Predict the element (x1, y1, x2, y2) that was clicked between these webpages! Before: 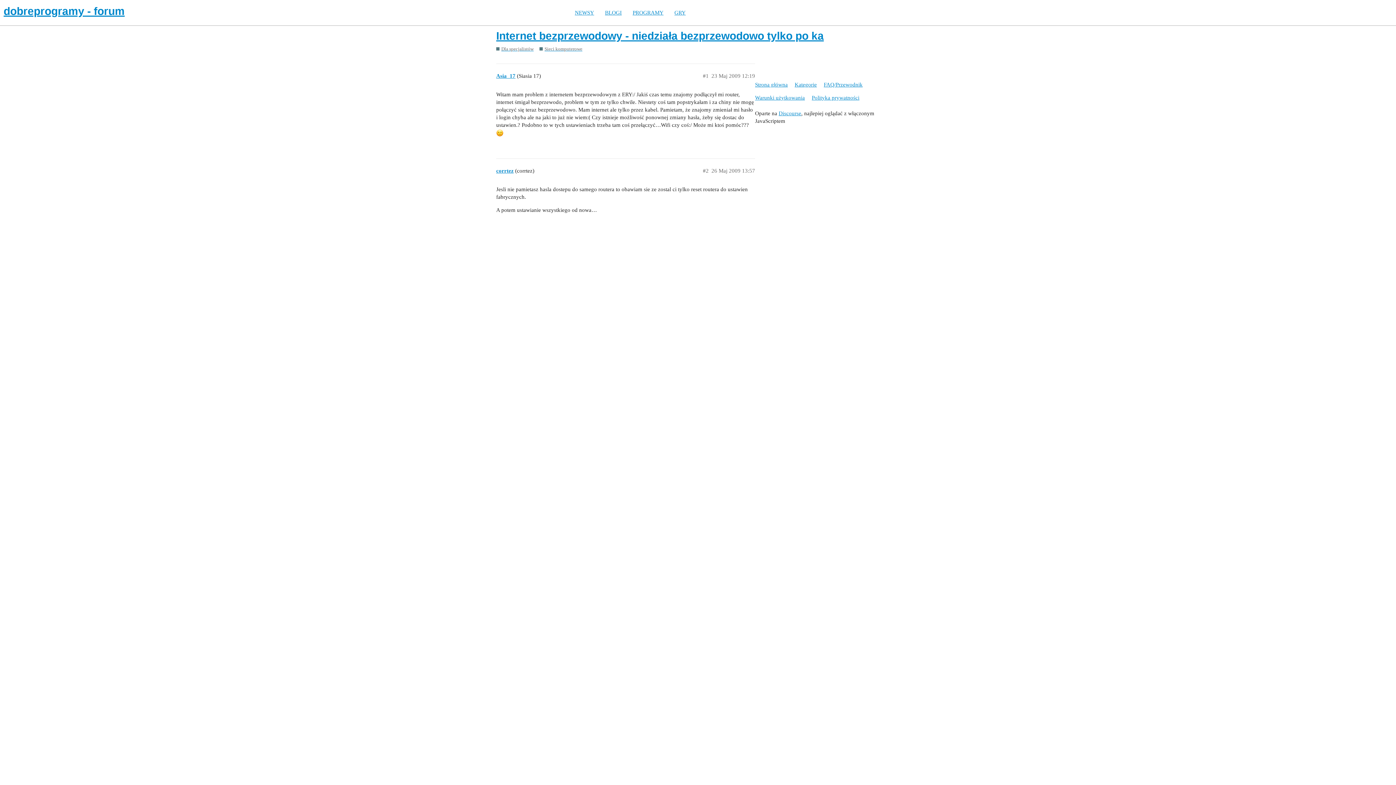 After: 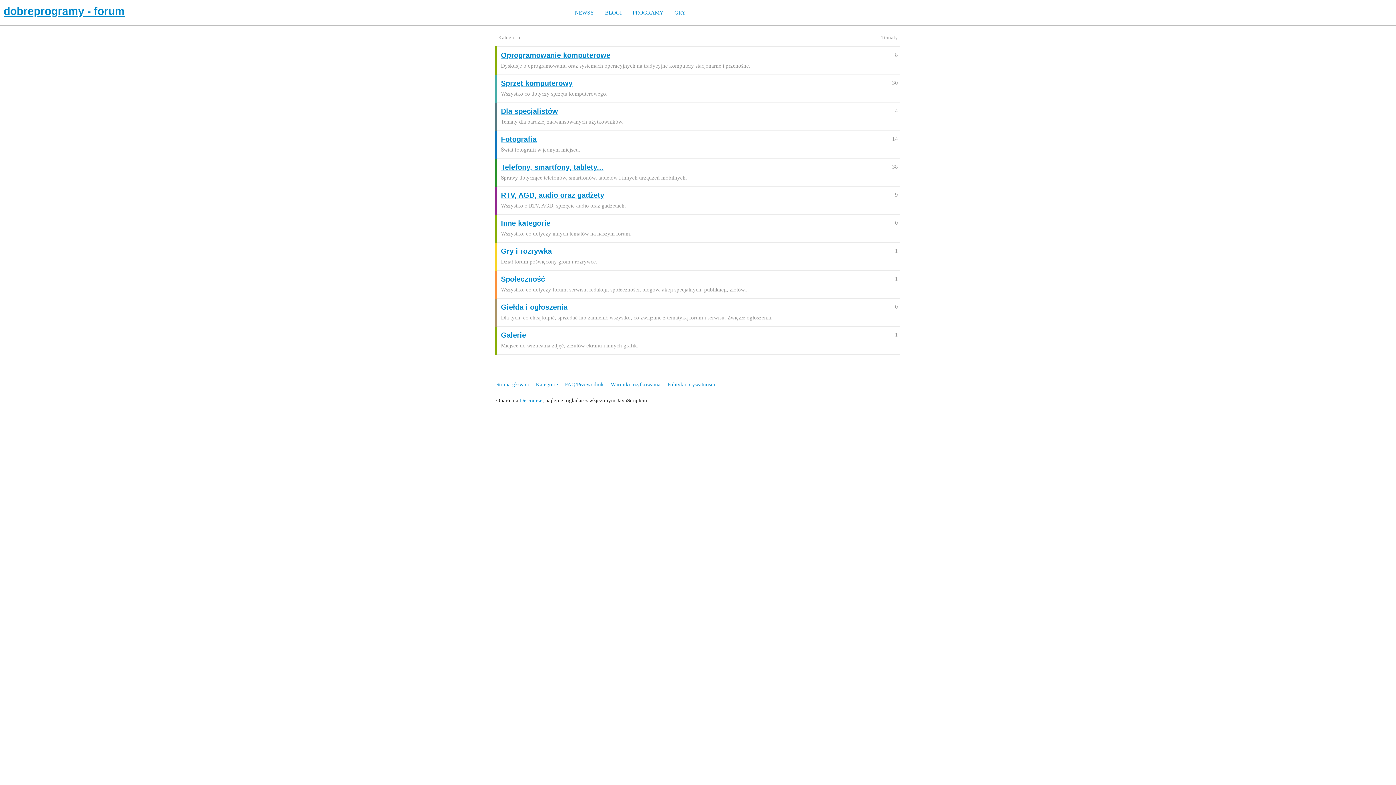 Action: label: Strona główna bbox: (755, 78, 793, 91)